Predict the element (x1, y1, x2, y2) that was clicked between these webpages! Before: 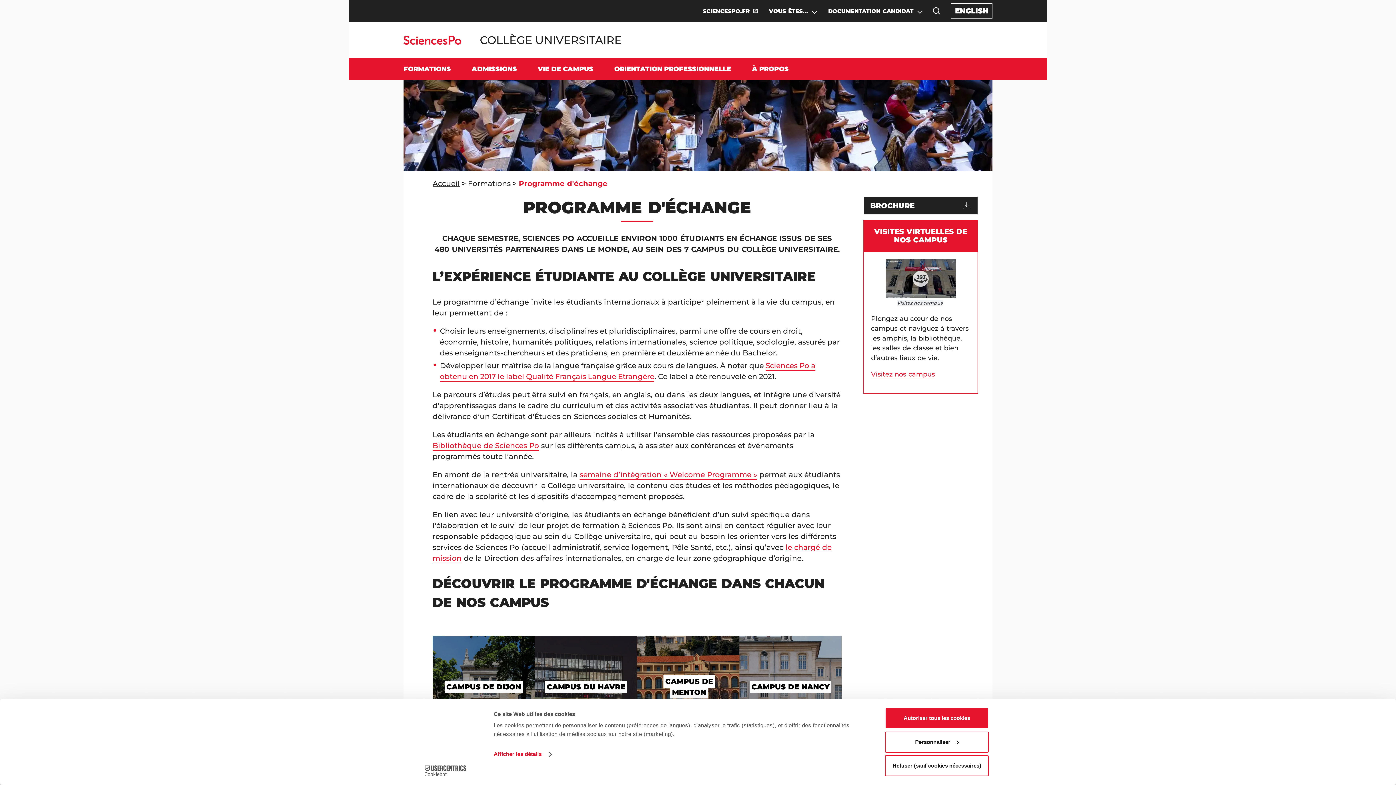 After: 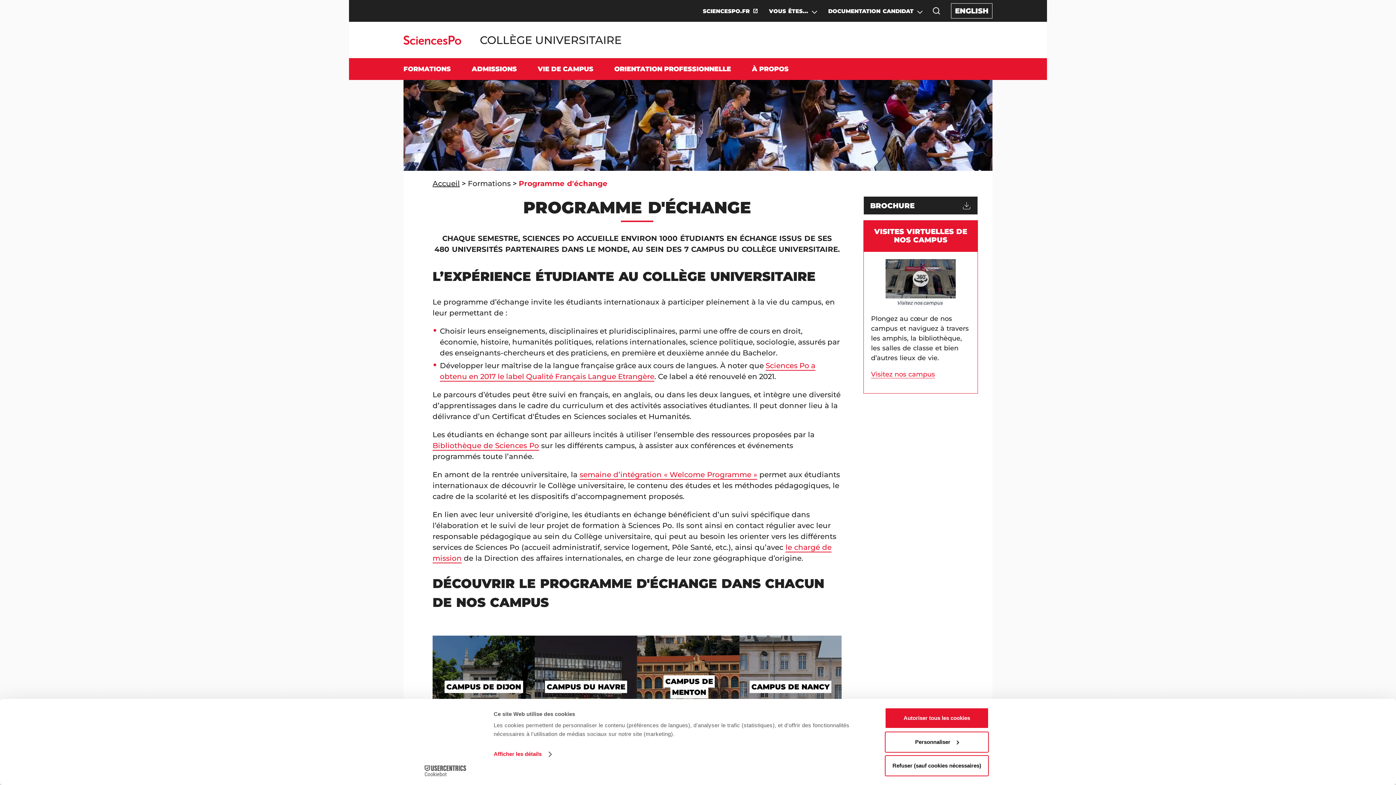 Action: bbox: (579, 470, 757, 479) label: semaine d’intégration « Welcome Programme »